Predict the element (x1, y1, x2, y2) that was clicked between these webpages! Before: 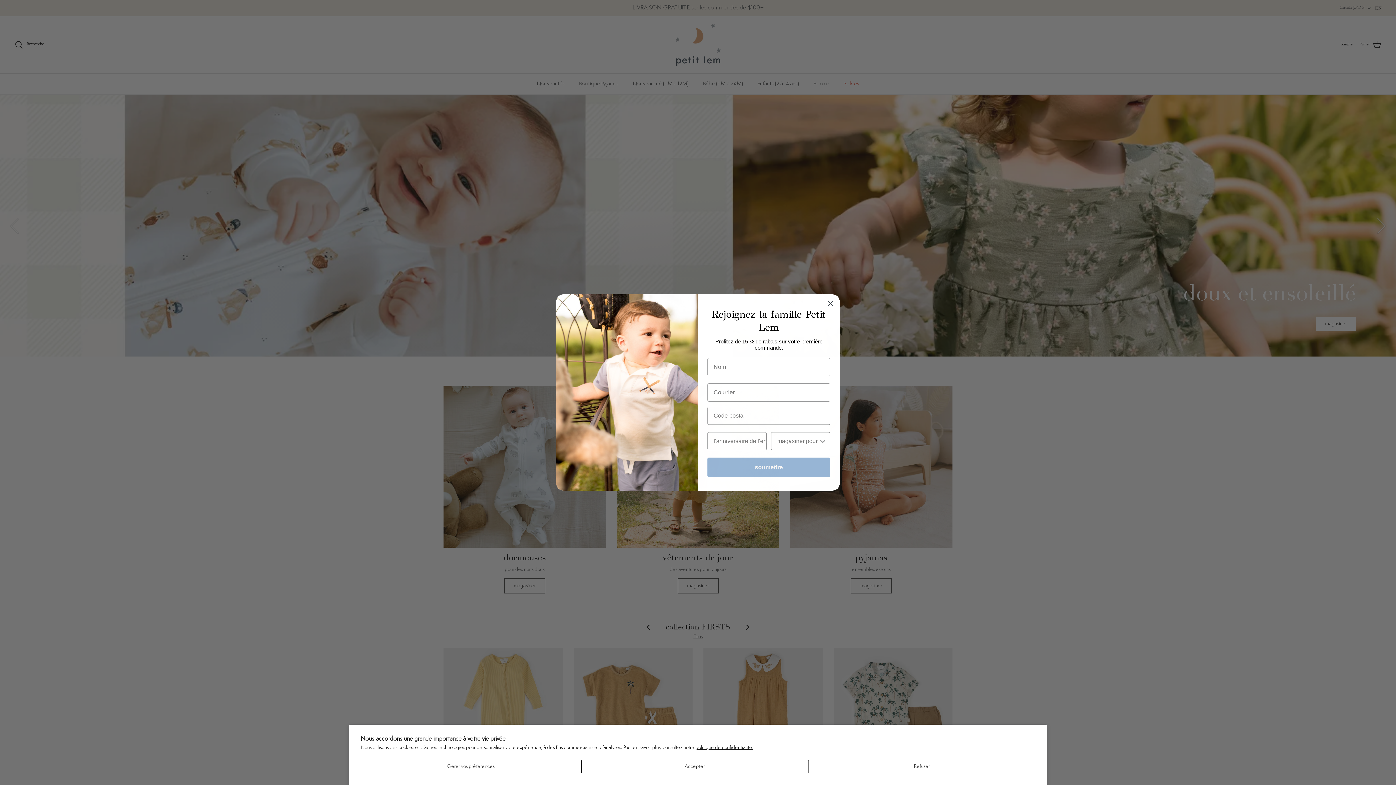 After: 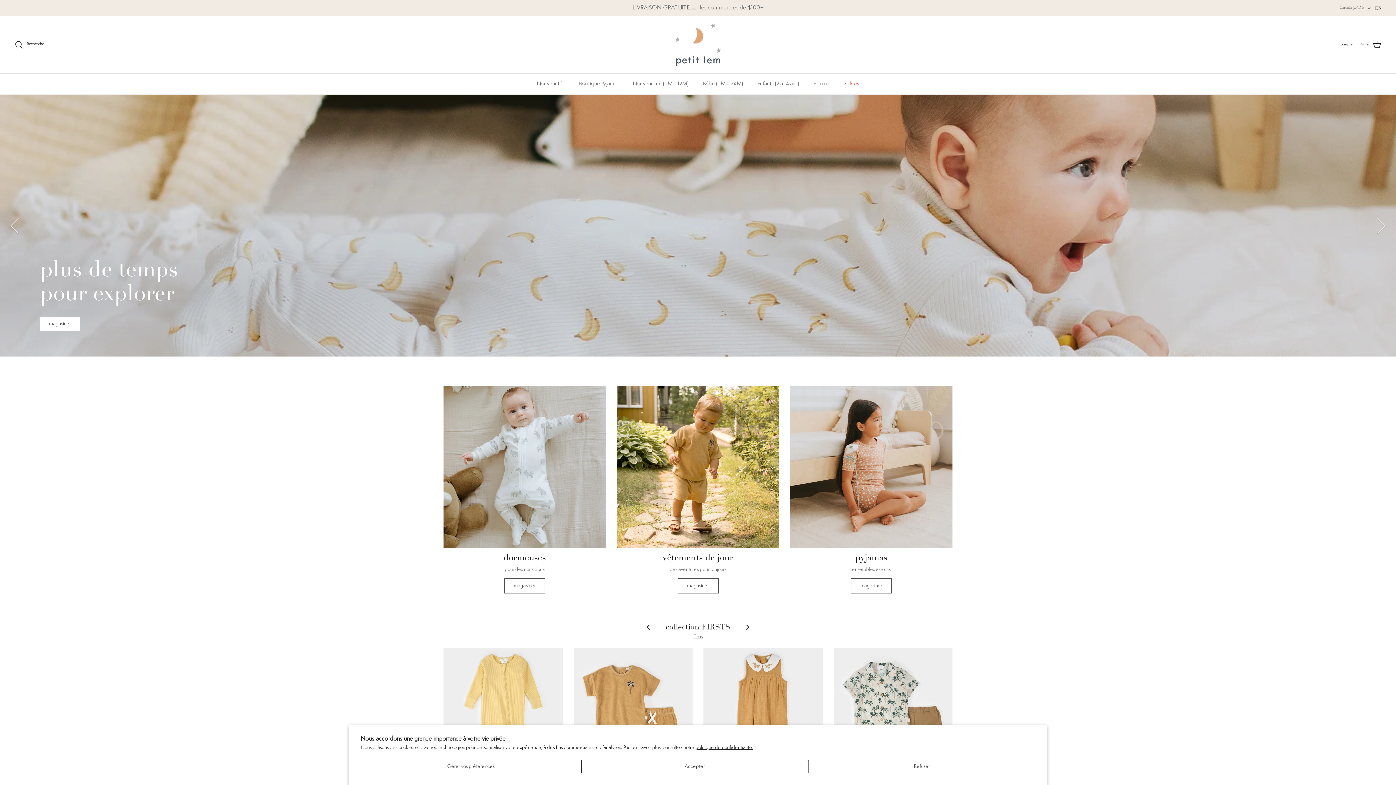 Action: label: politique de confidentialité. bbox: (695, 745, 753, 750)